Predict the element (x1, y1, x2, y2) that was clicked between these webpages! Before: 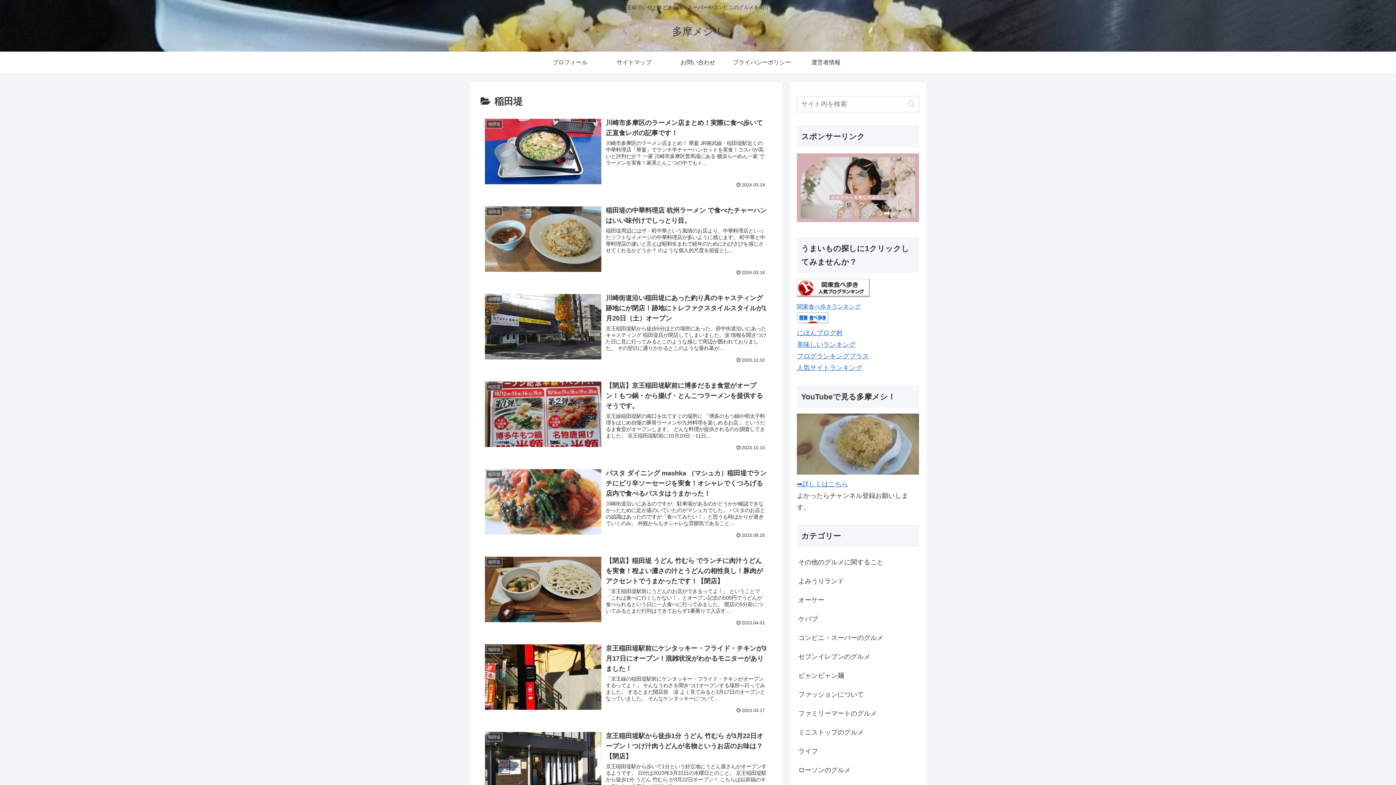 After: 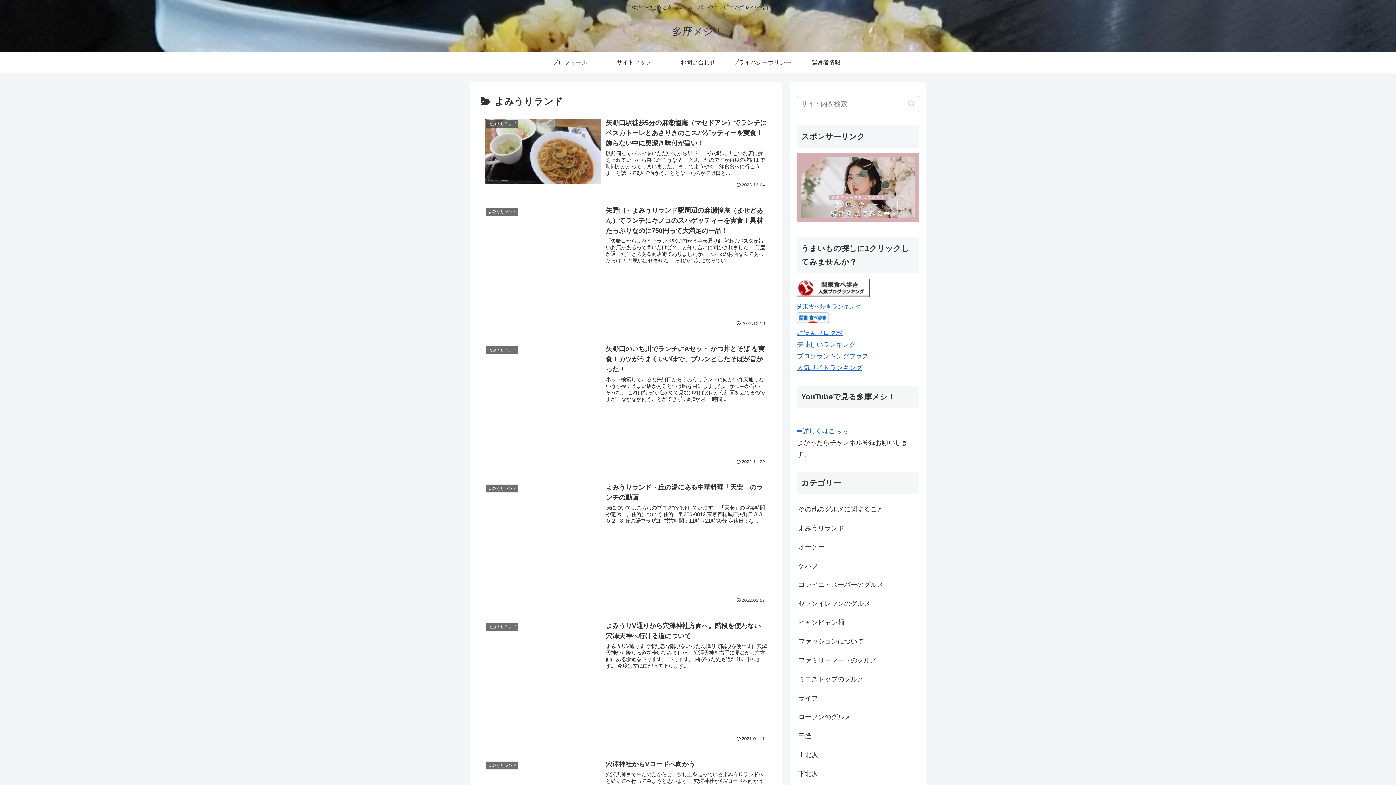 Action: bbox: (797, 571, 919, 590) label: よみうりランド